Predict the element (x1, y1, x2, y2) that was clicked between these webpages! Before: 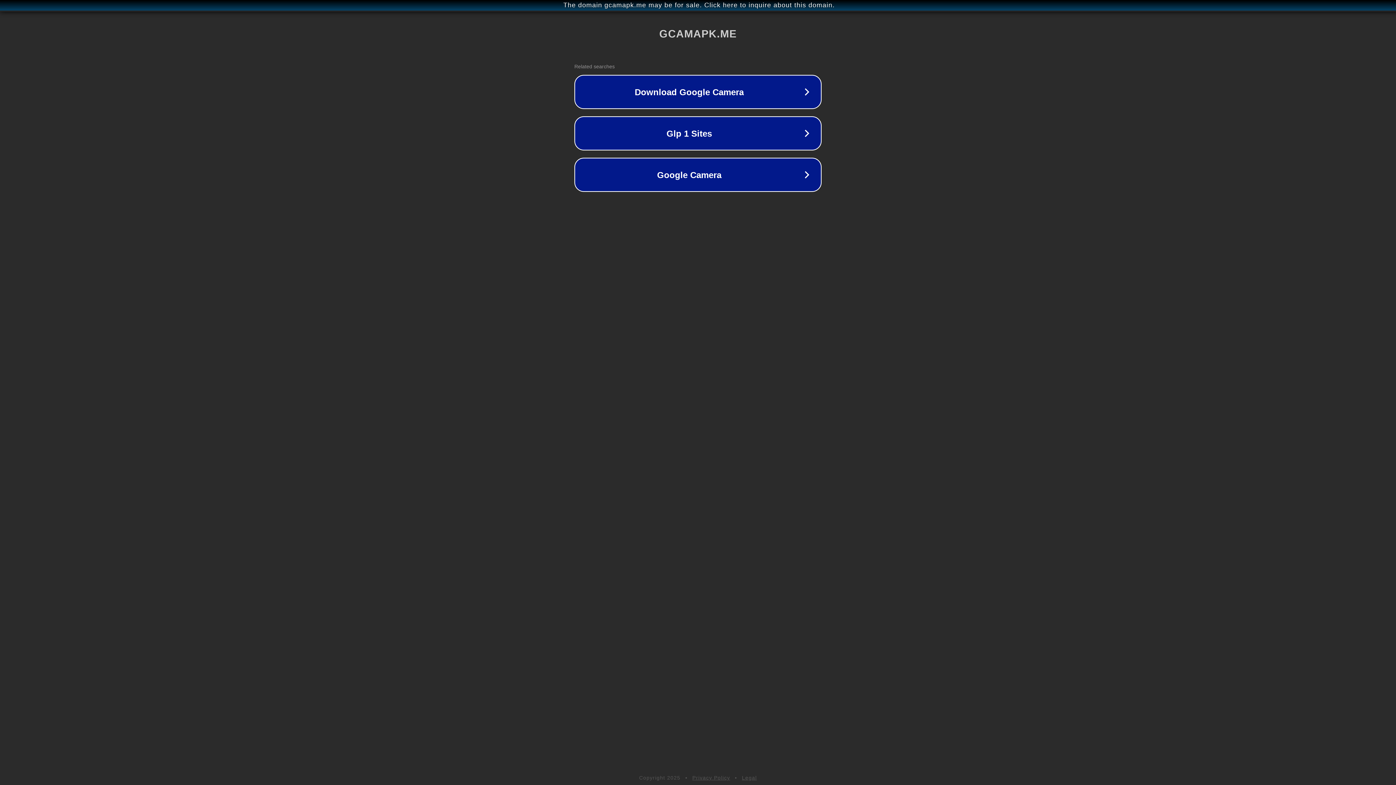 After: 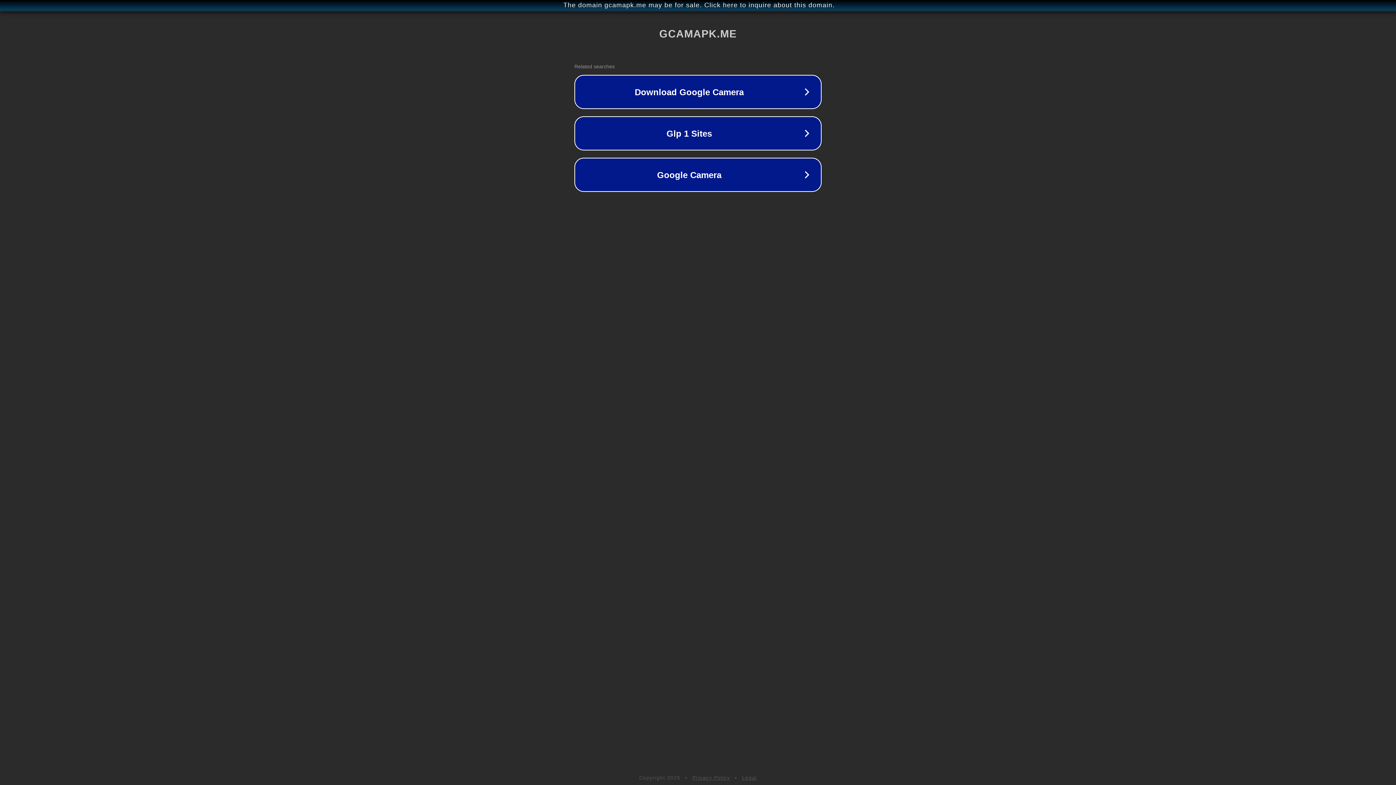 Action: label: Legal bbox: (742, 775, 757, 781)